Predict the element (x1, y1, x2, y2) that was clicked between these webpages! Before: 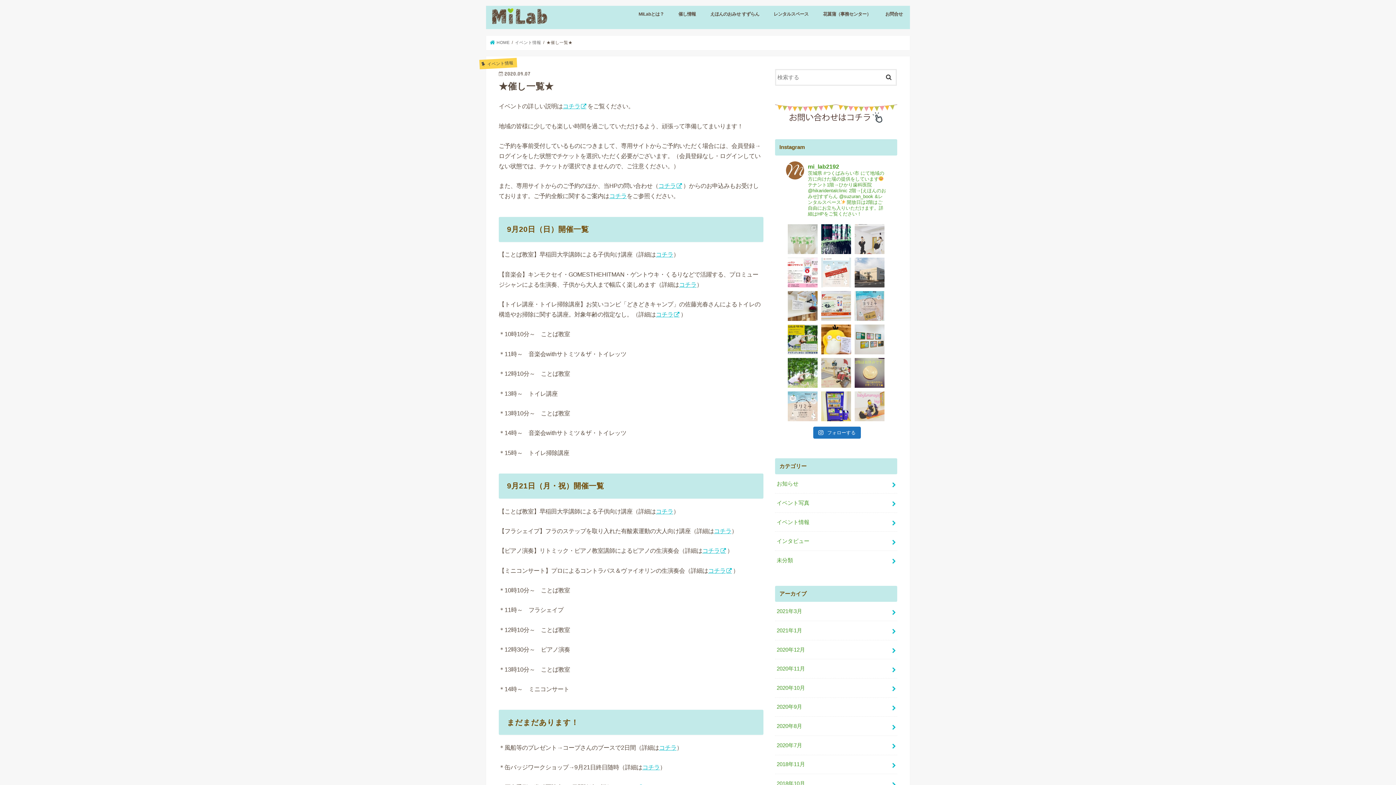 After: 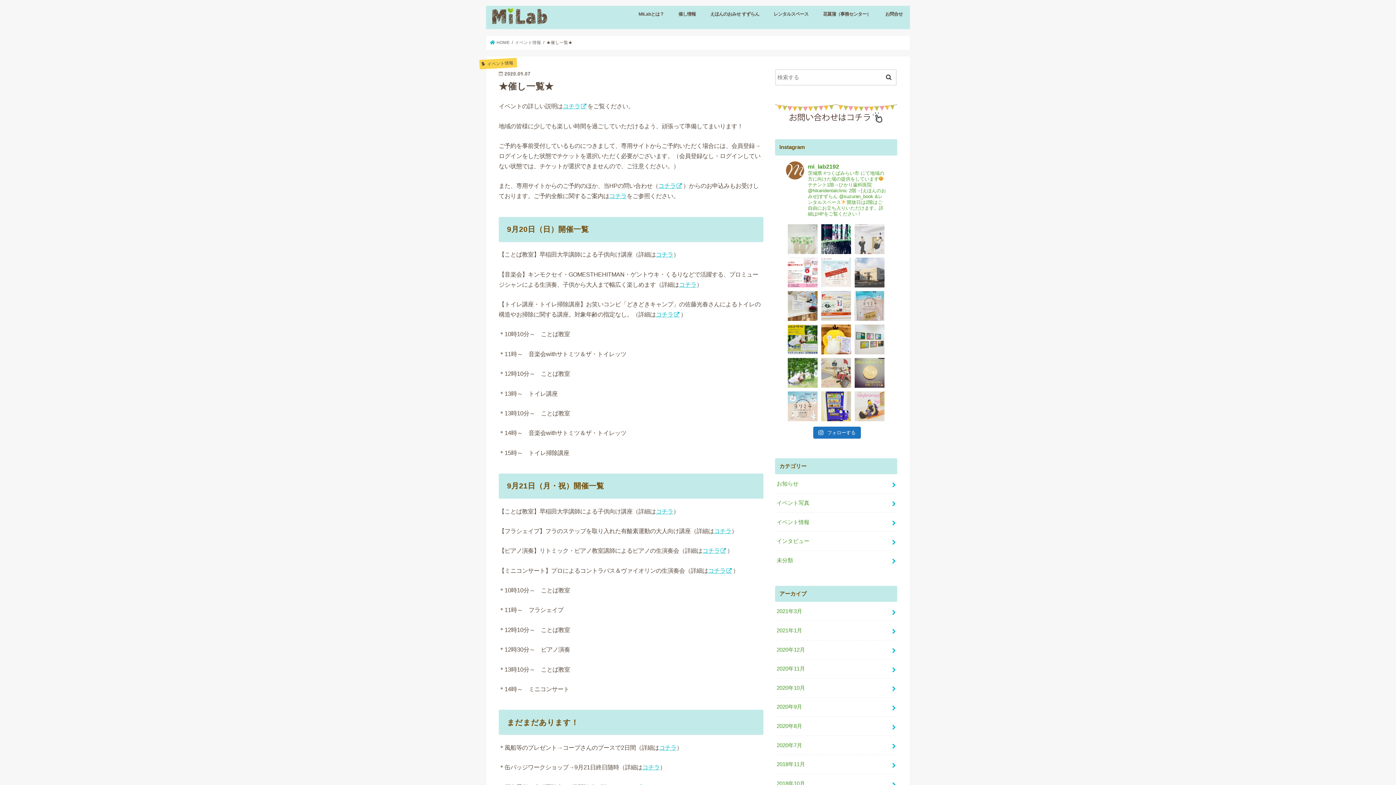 Action: bbox: (854, 224, 884, 254)